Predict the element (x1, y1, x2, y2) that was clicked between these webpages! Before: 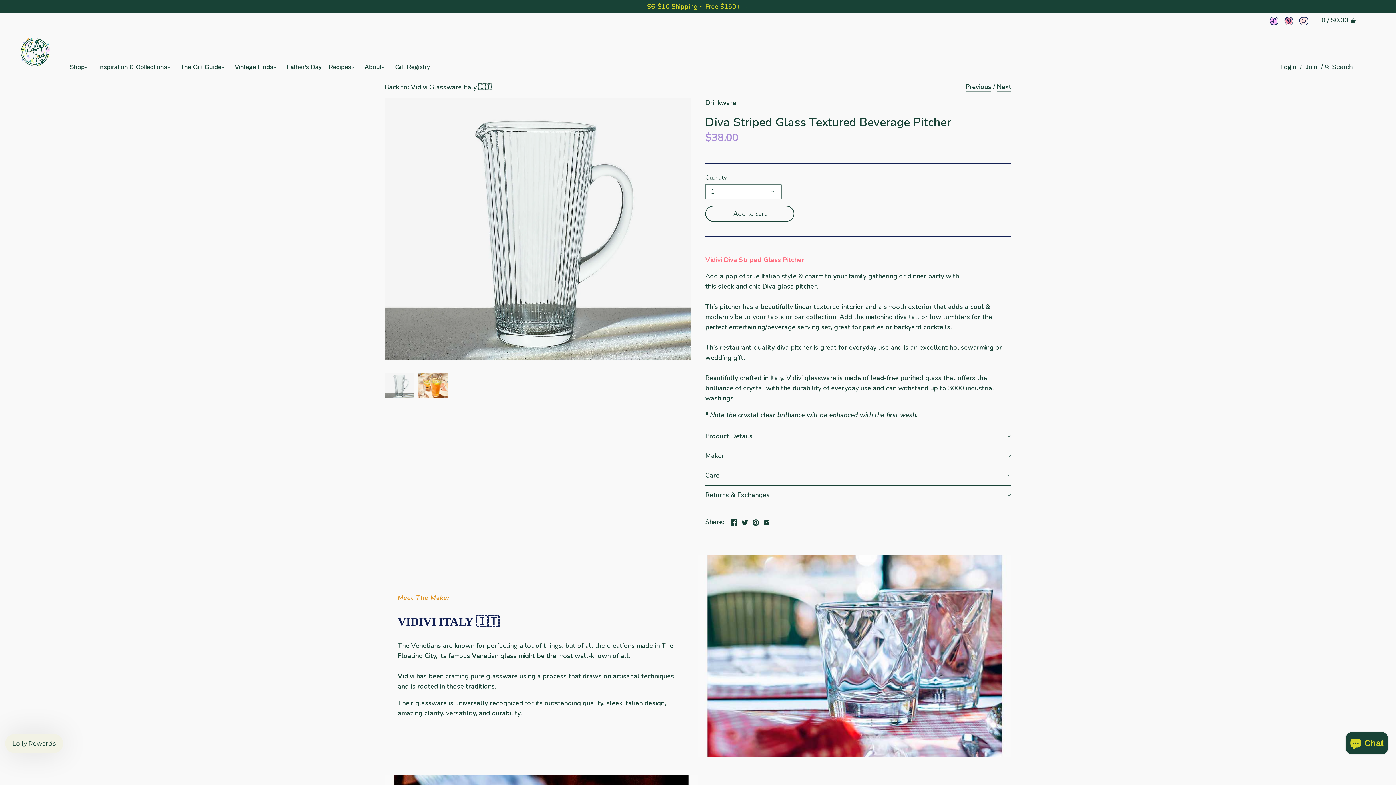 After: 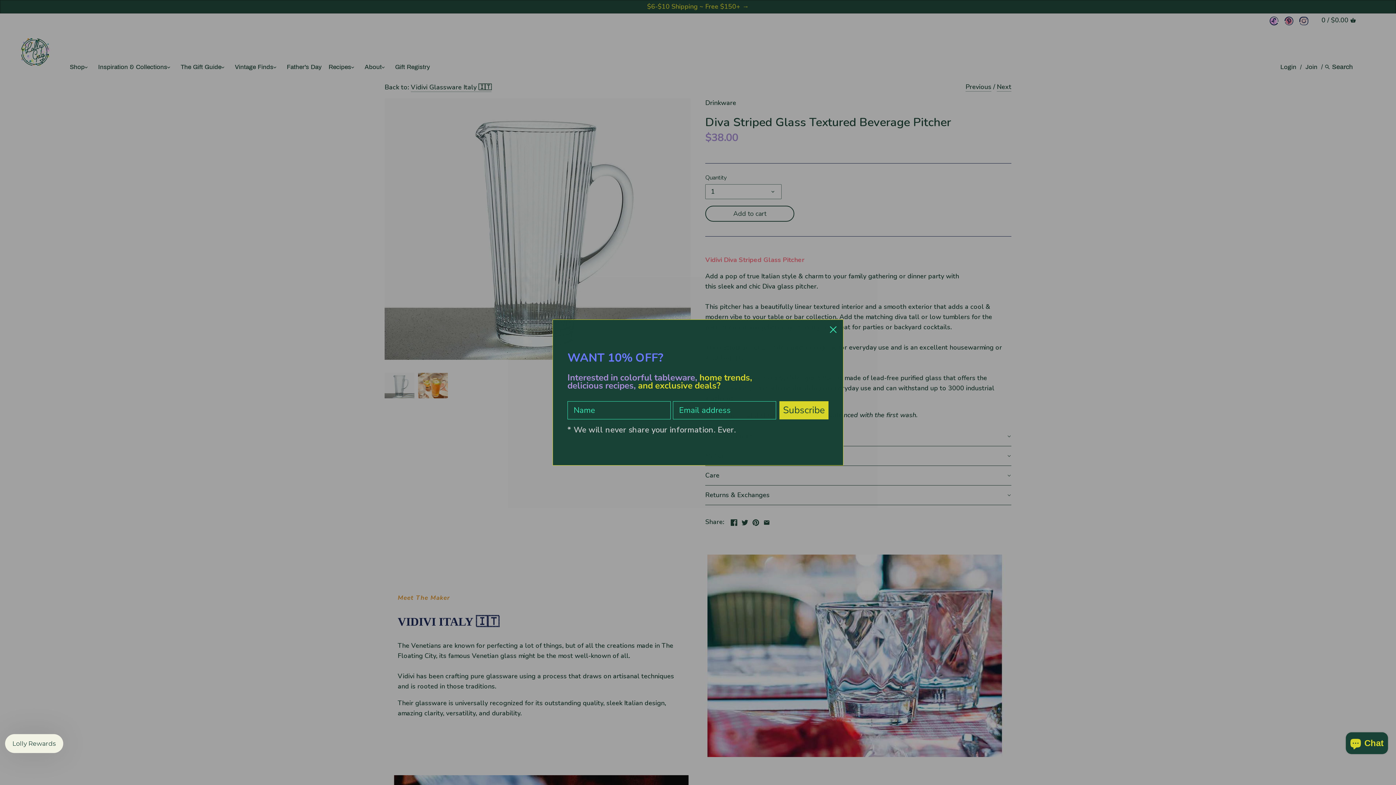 Action: label: $6-$10 Shipping ~ Free $150+ → bbox: (0, 0, 1396, 13)